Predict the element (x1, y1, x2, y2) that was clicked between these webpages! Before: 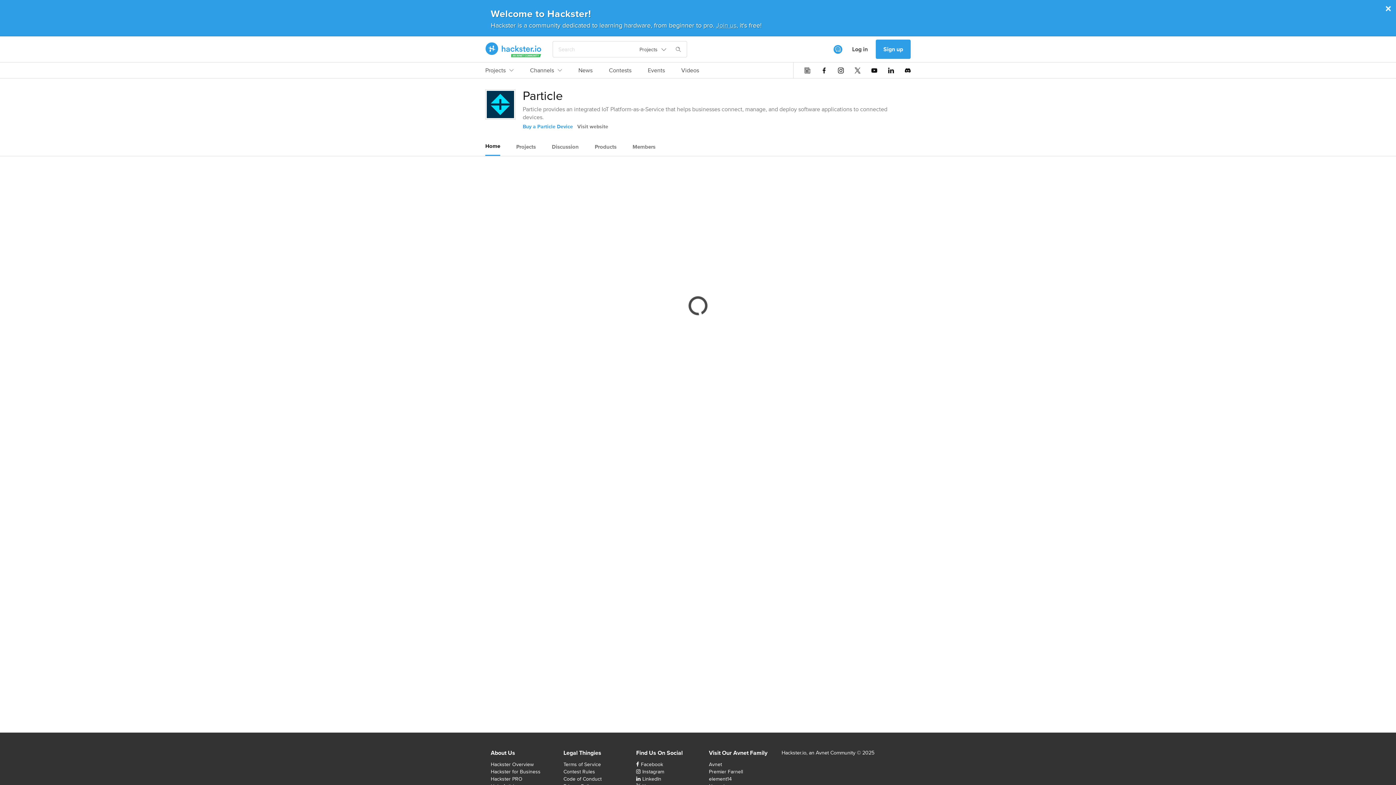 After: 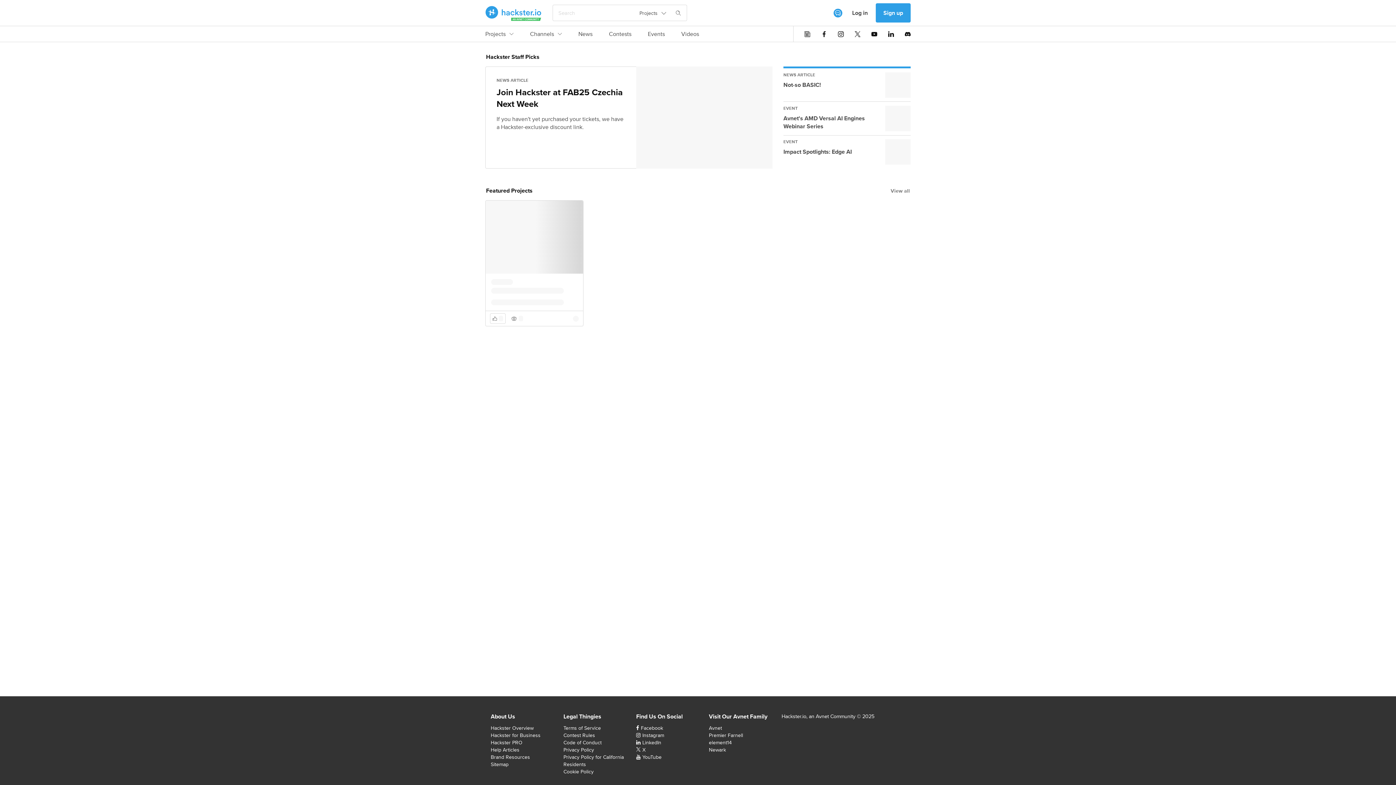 Action: label: Hackster Homepage link bbox: (485, 42, 541, 56)